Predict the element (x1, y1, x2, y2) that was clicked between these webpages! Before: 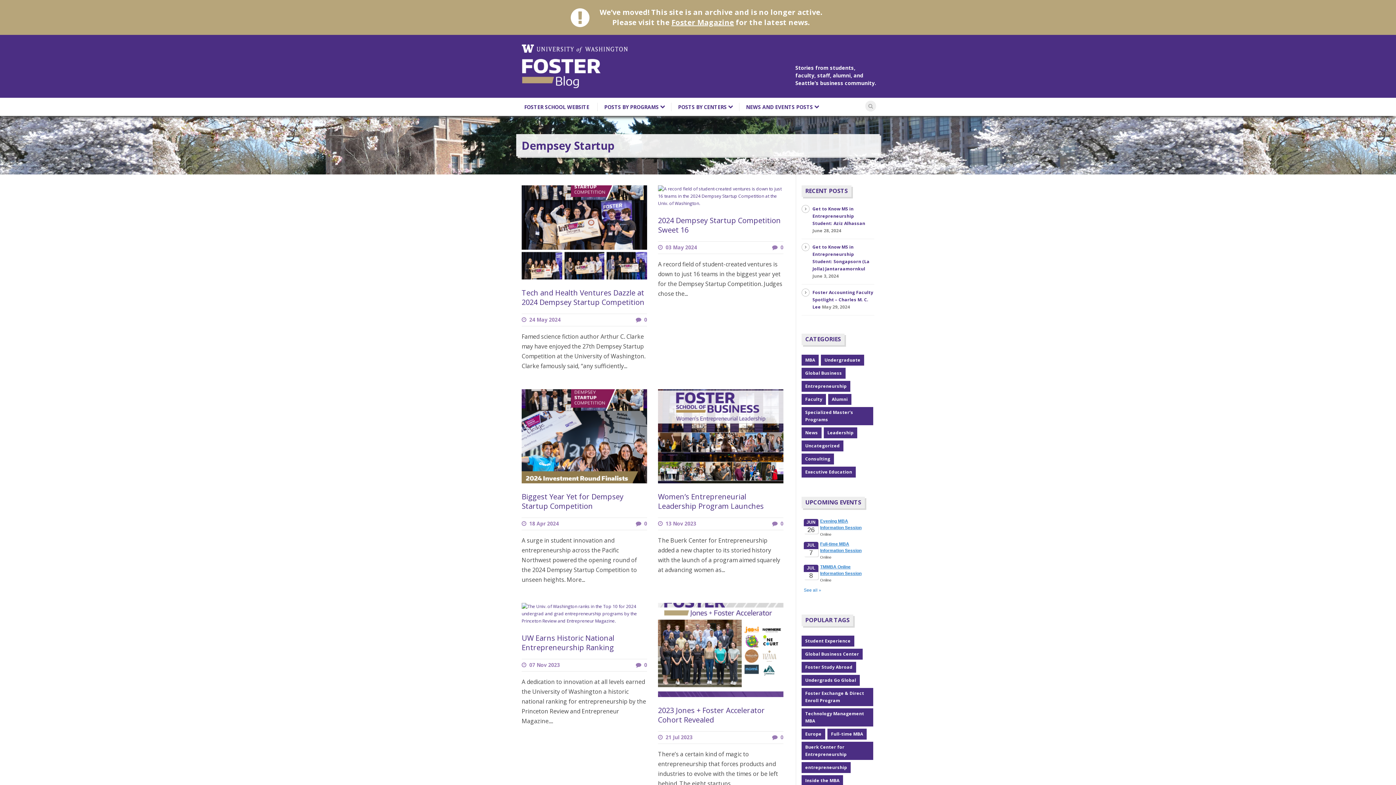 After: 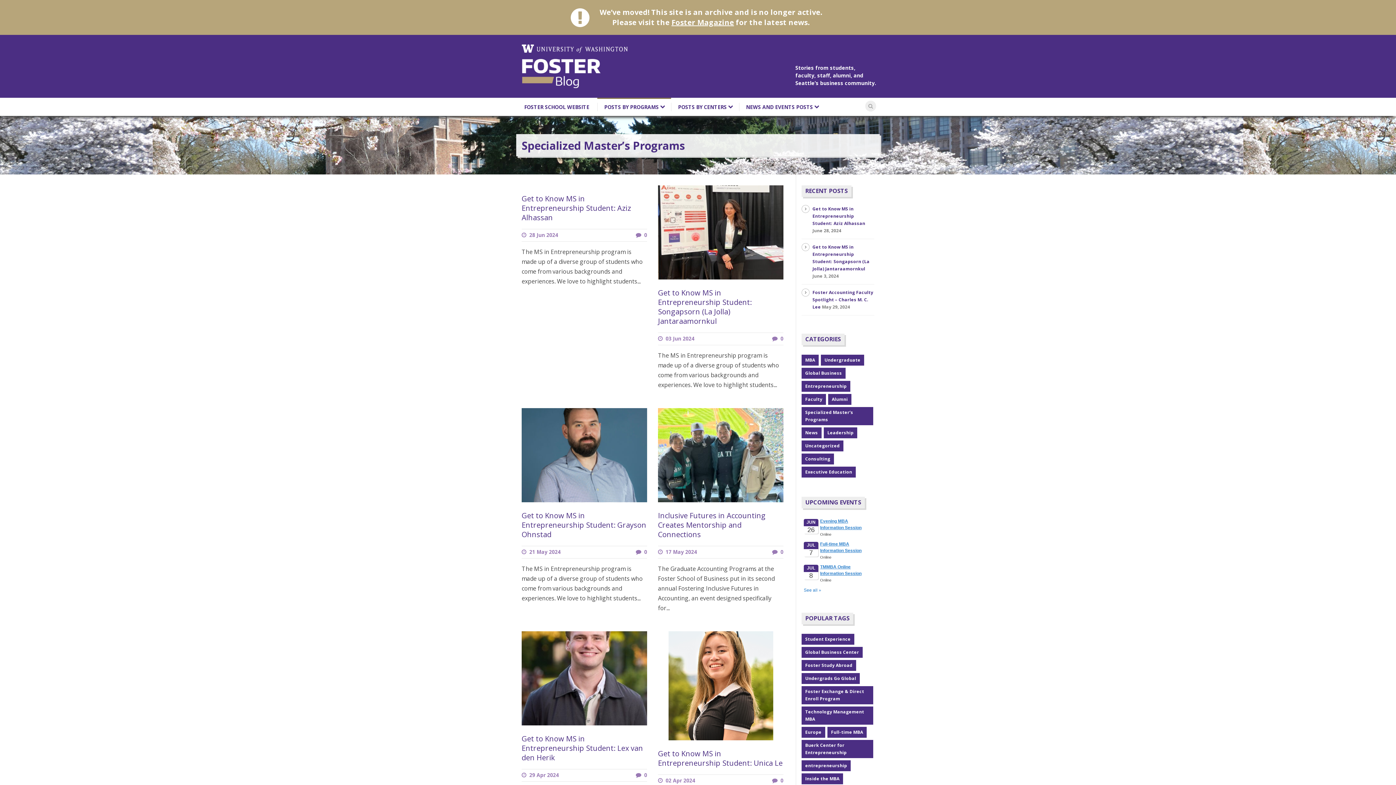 Action: label: Specialized Master’s Programs bbox: (801, 407, 873, 425)